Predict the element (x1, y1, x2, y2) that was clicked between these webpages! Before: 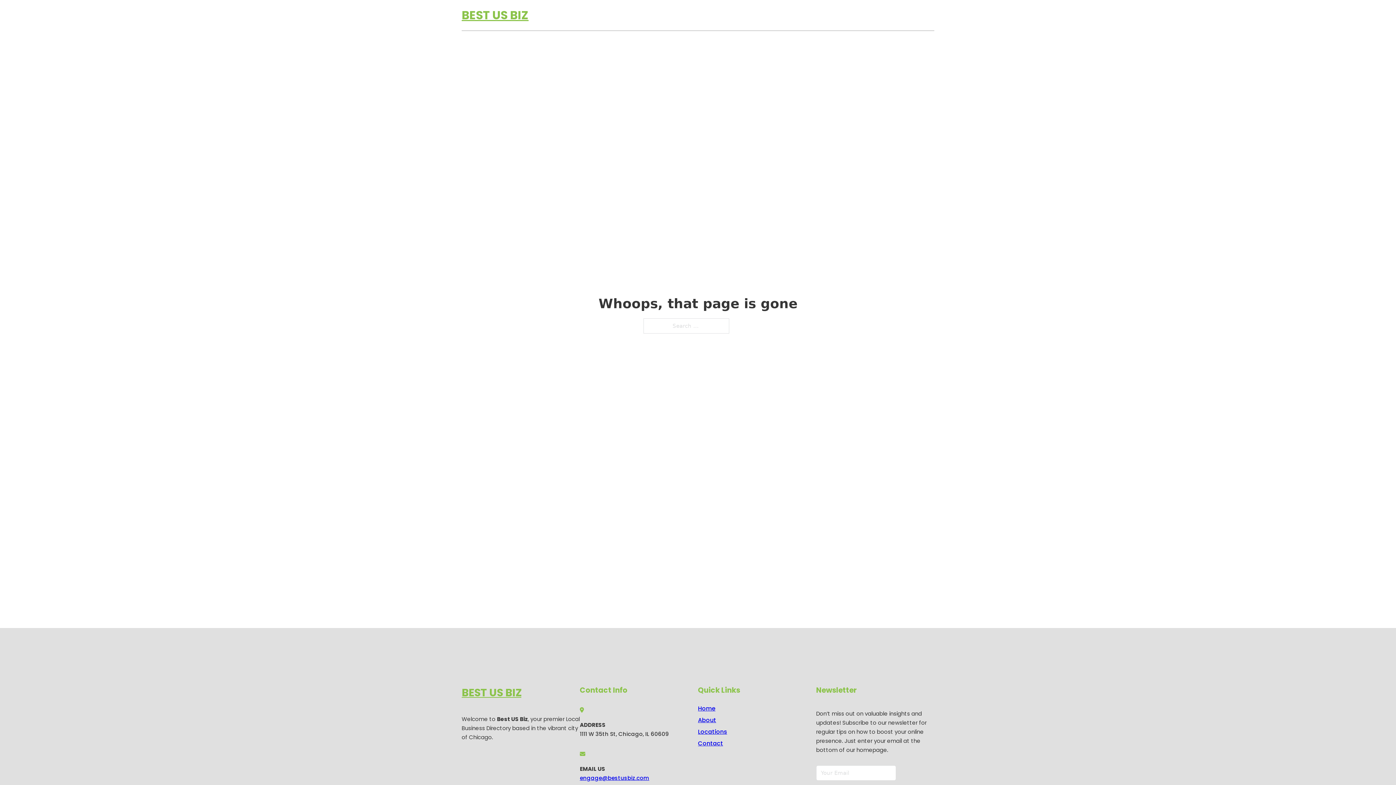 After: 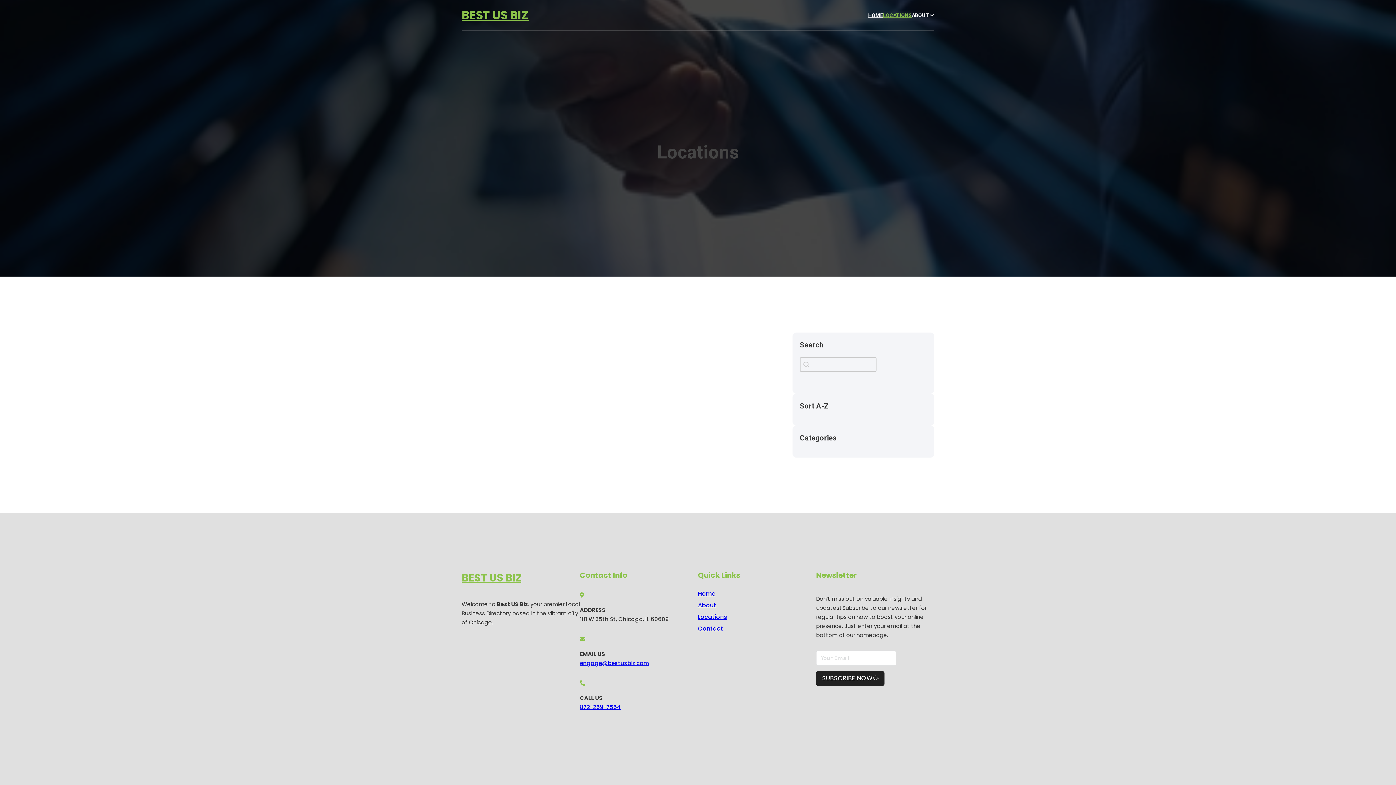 Action: bbox: (698, 727, 727, 736) label: Locations